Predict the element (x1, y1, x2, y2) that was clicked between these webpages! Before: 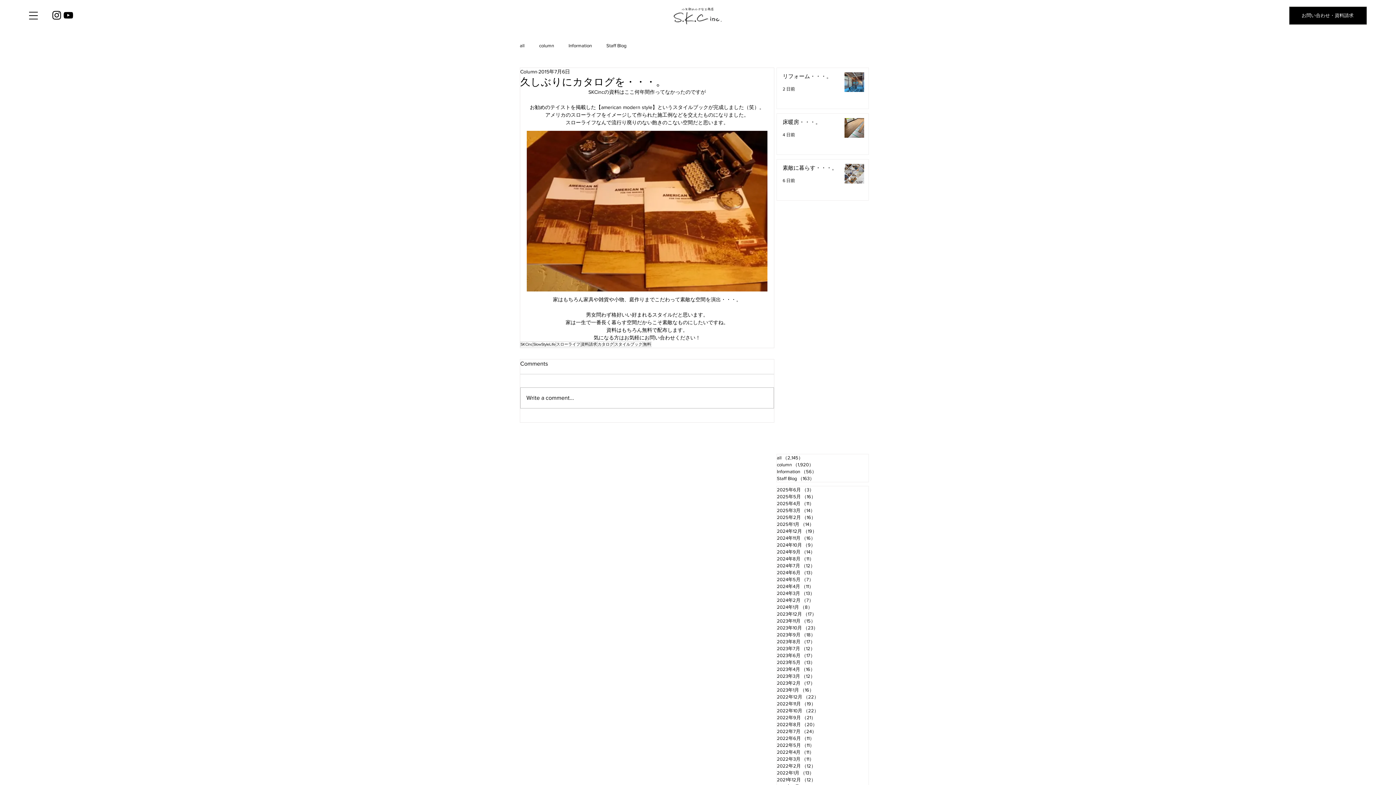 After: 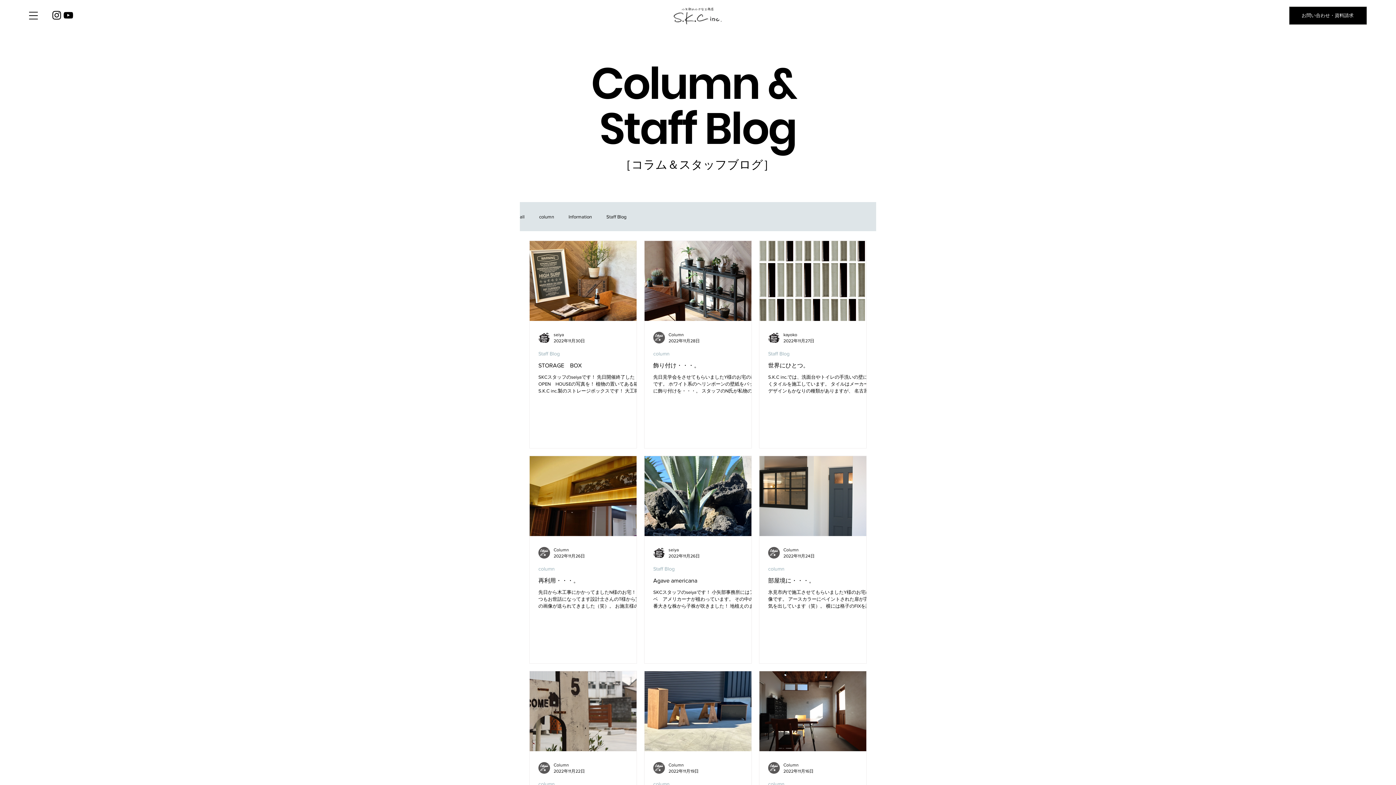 Action: label: 2022年11月 （19）
19件の記事 bbox: (777, 700, 868, 707)